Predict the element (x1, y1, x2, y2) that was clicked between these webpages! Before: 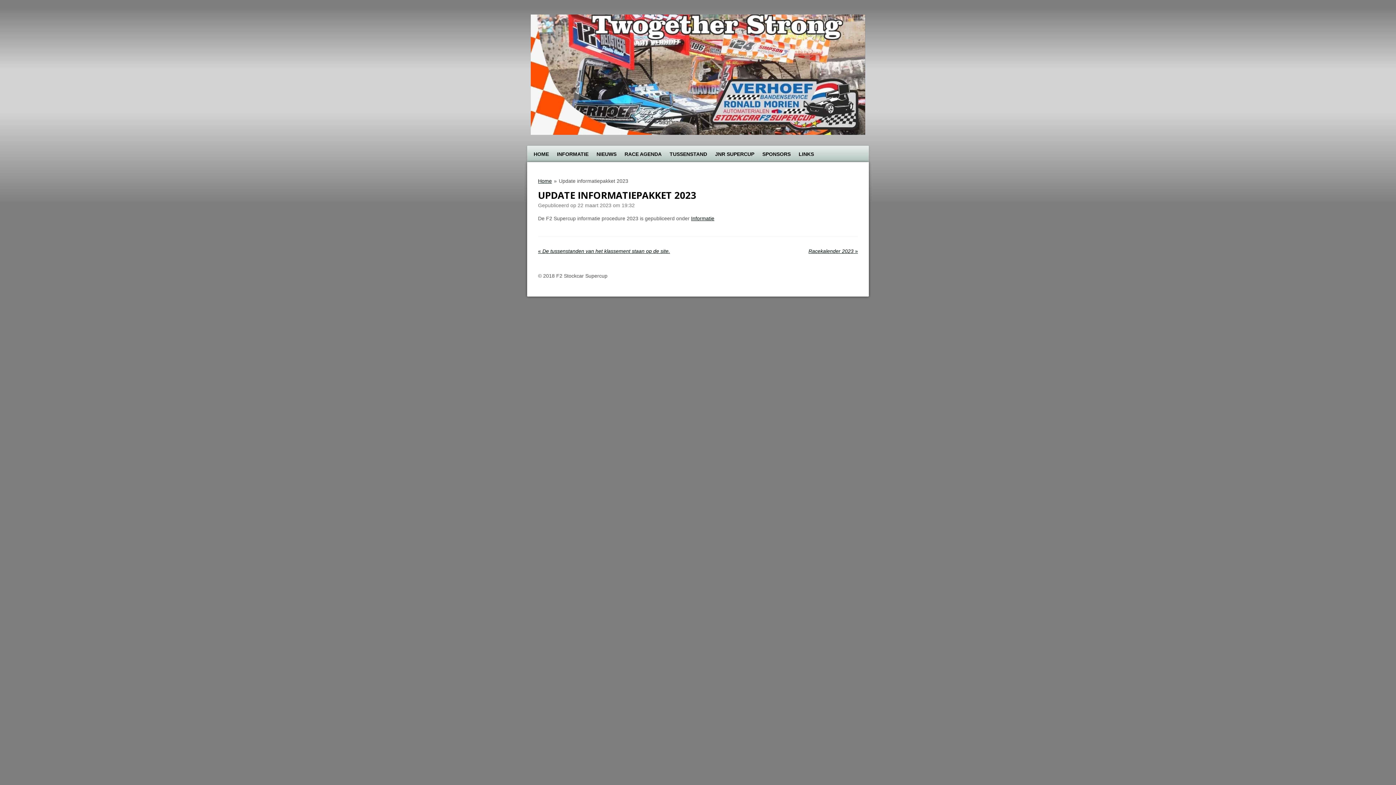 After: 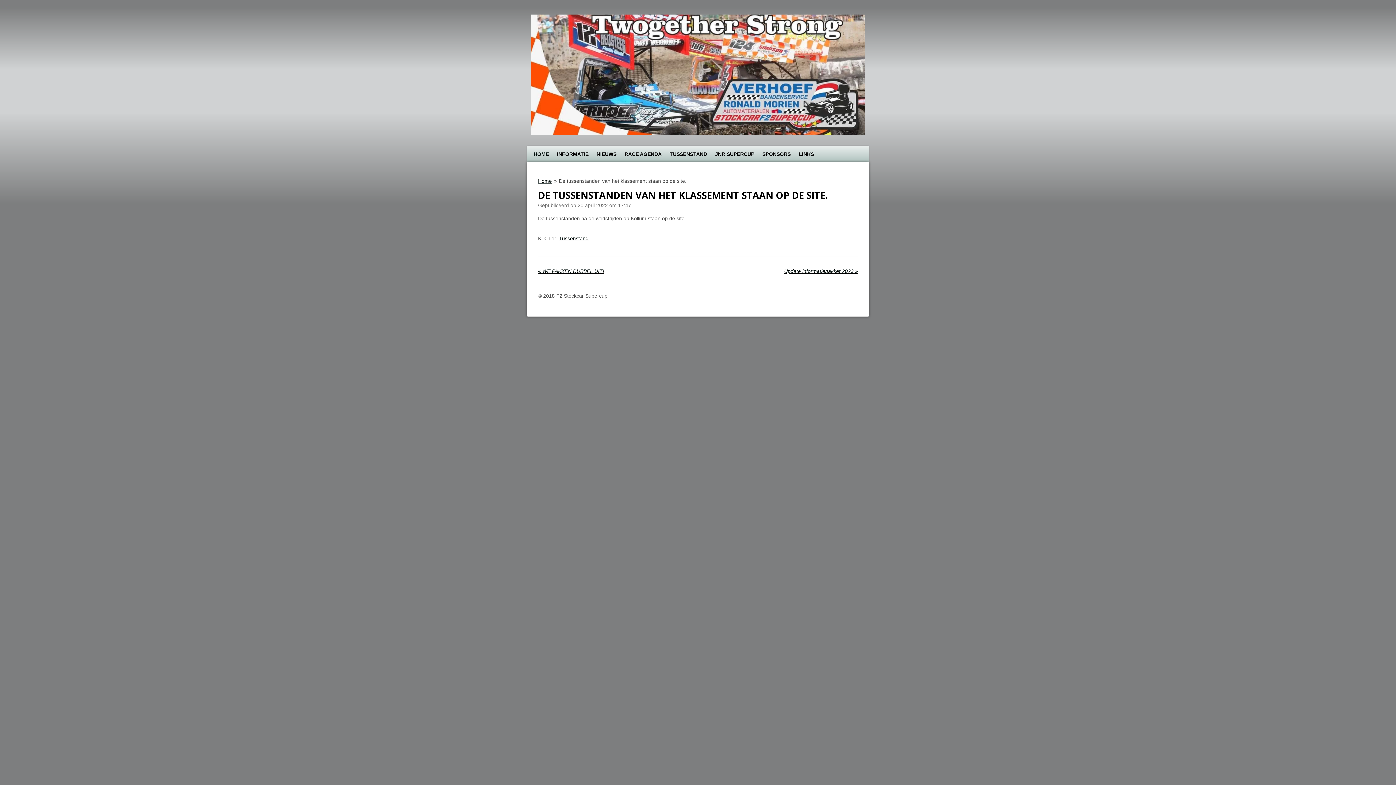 Action: label: « 
De tussenstanden van het klassement staan op de site. bbox: (538, 247, 670, 255)